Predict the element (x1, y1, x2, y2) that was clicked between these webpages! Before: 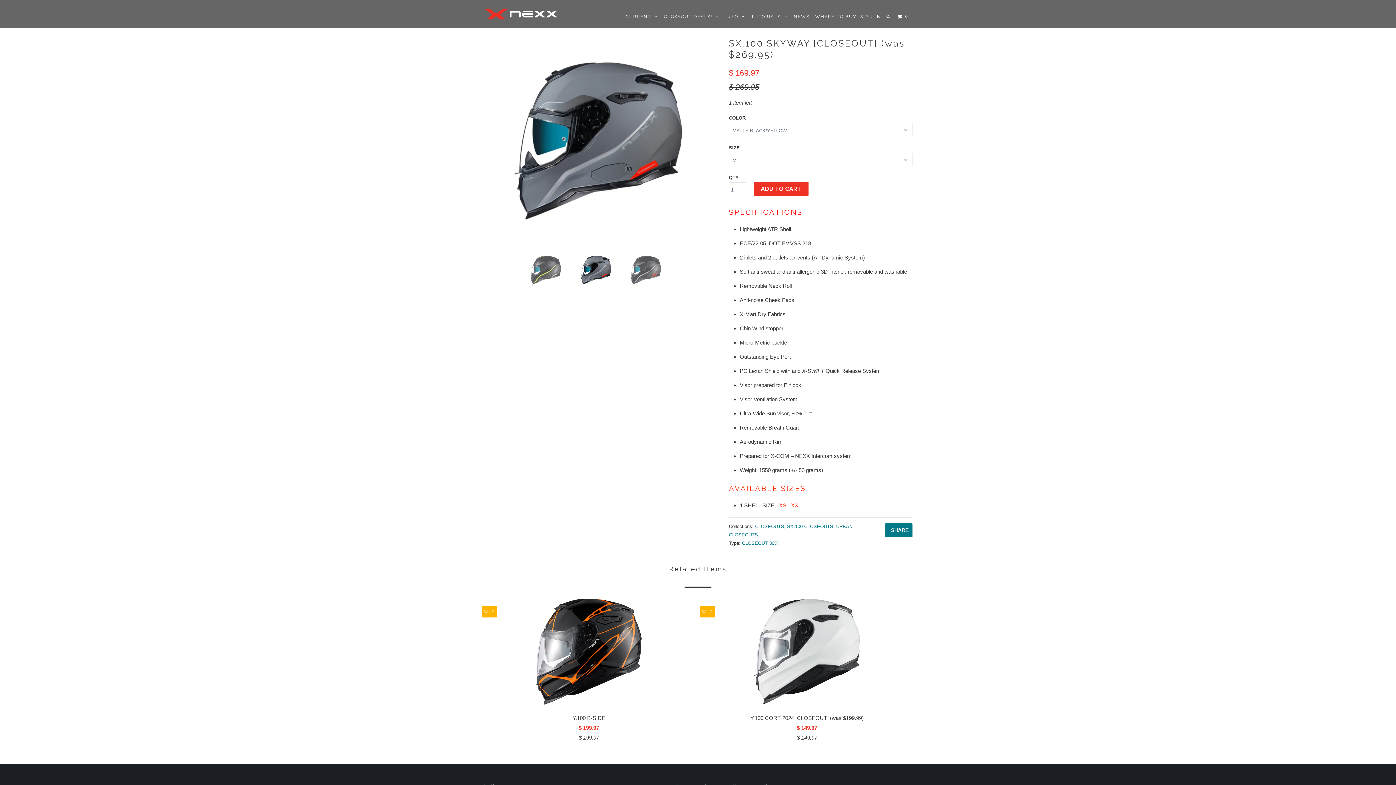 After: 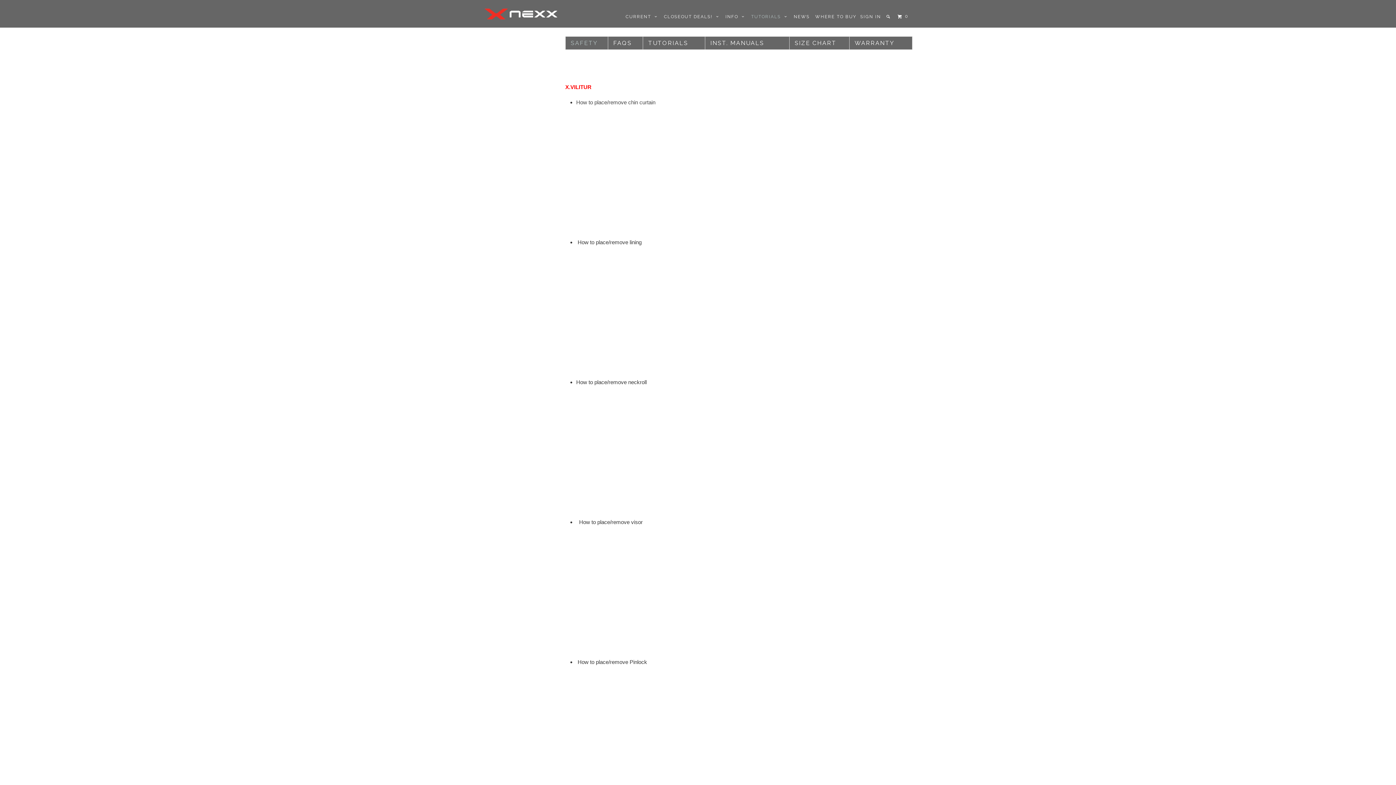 Action: bbox: (749, 10, 789, 22) label: TUTORIALS  